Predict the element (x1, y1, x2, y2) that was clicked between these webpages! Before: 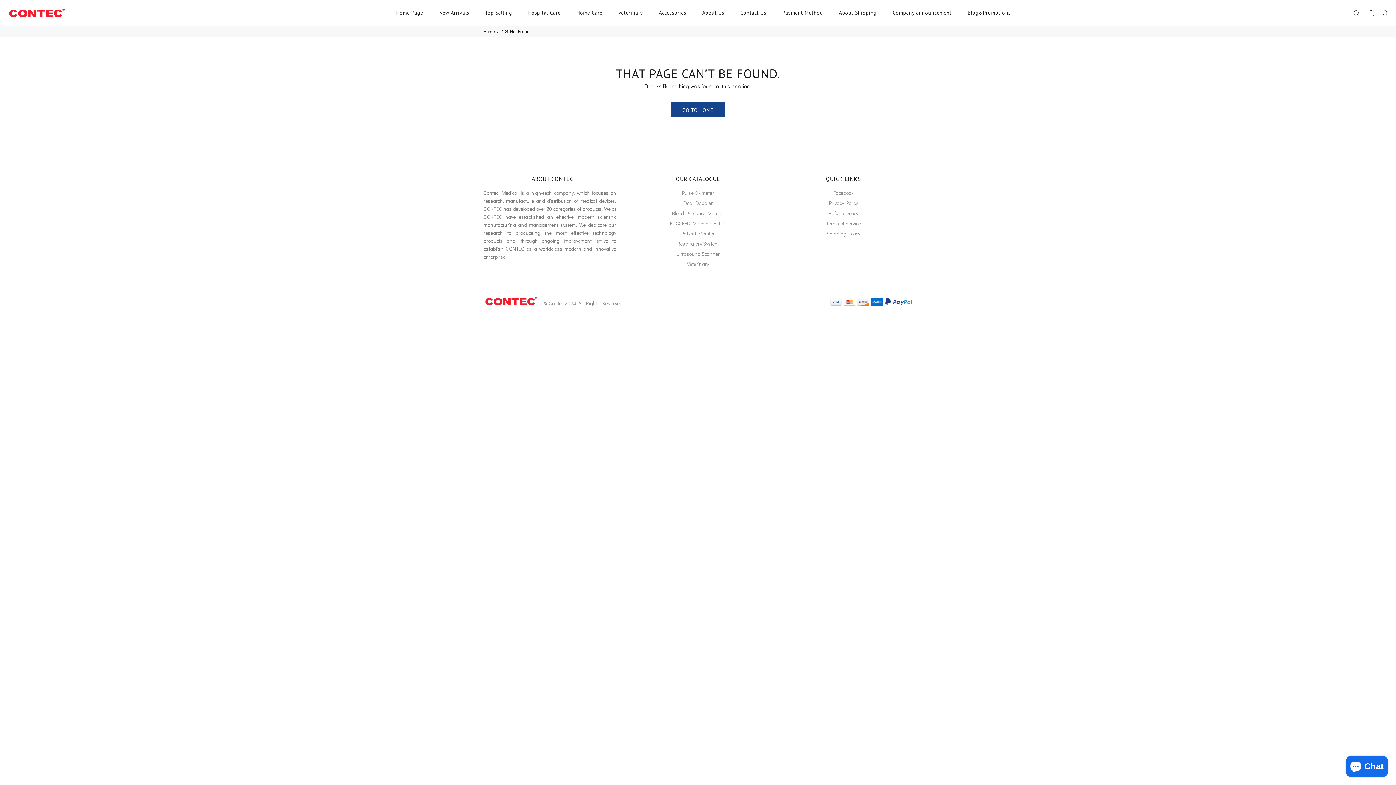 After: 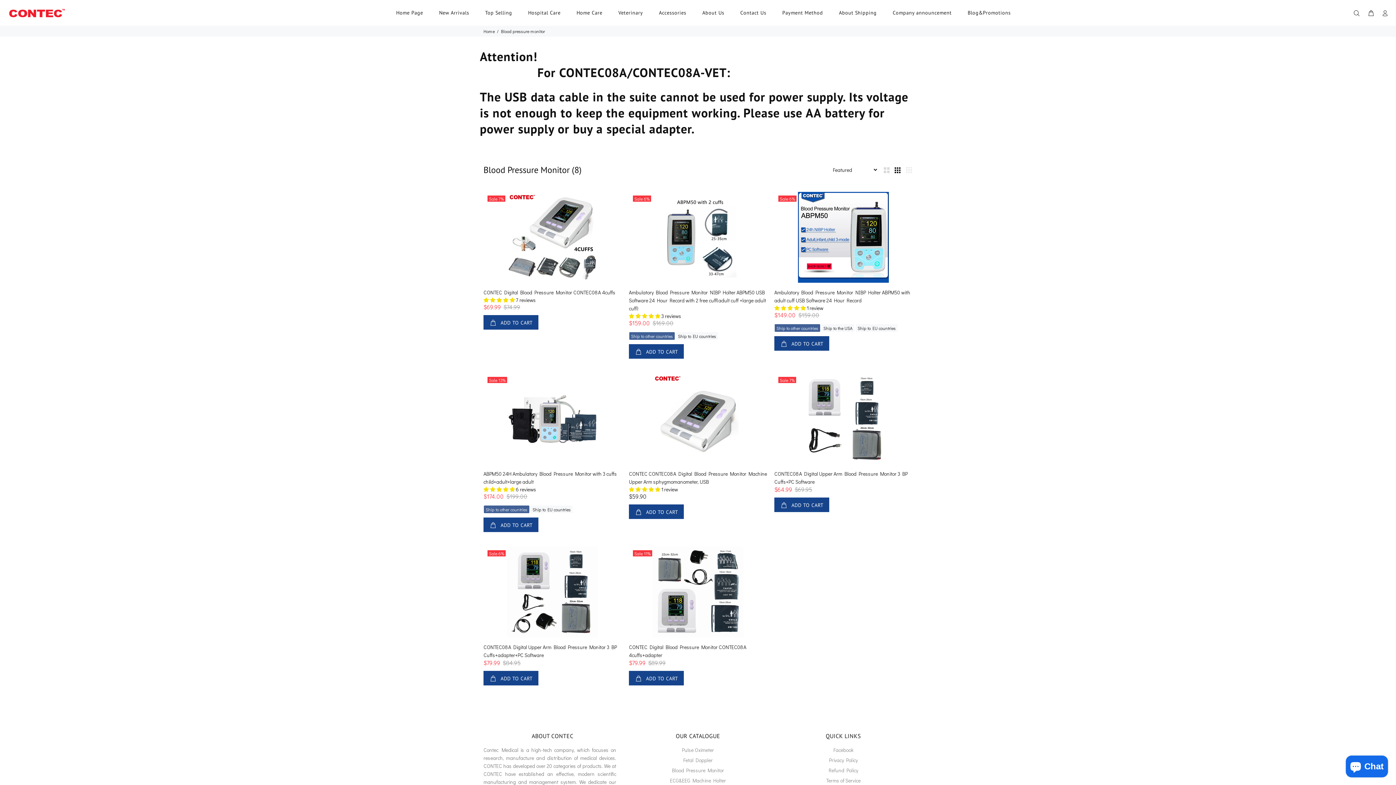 Action: label: Blood Pressure Monitor bbox: (672, 208, 724, 218)